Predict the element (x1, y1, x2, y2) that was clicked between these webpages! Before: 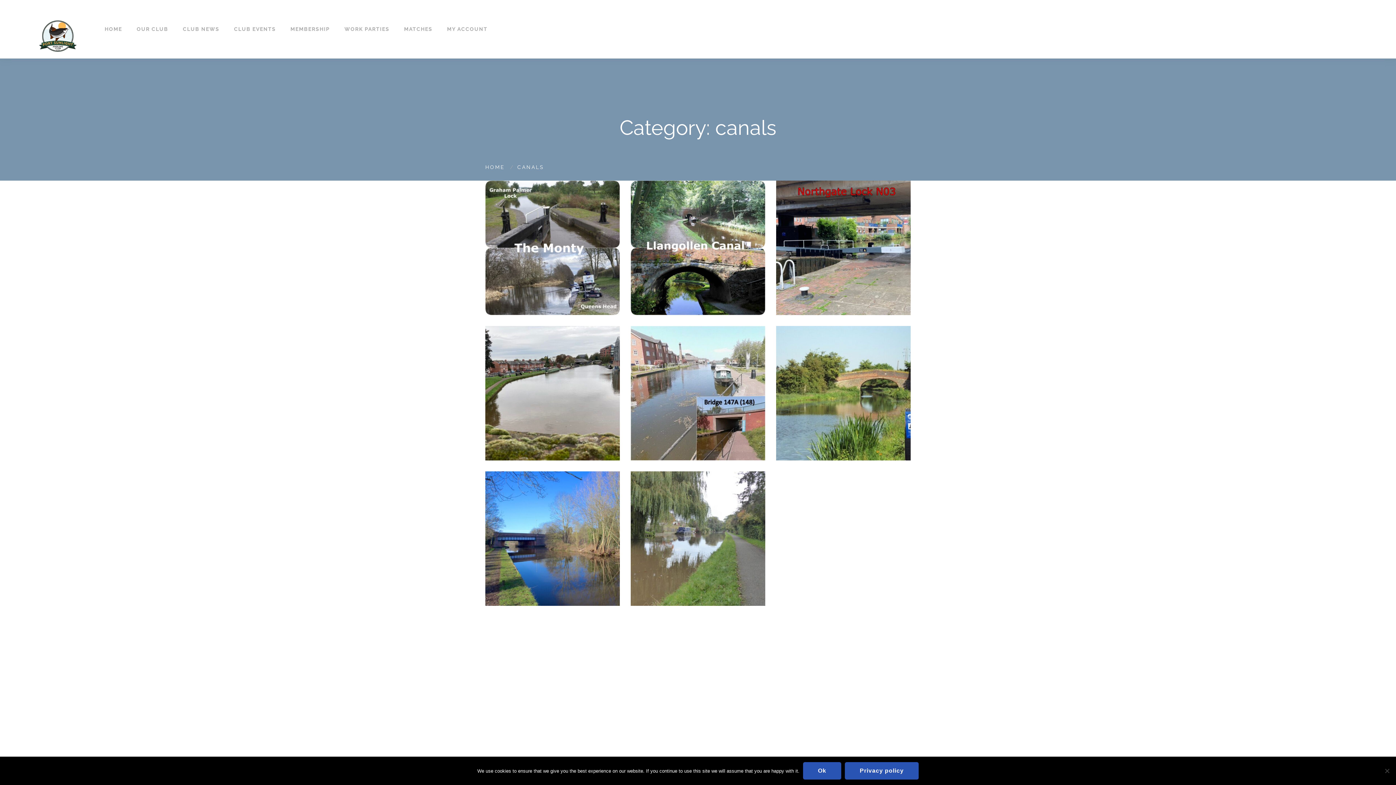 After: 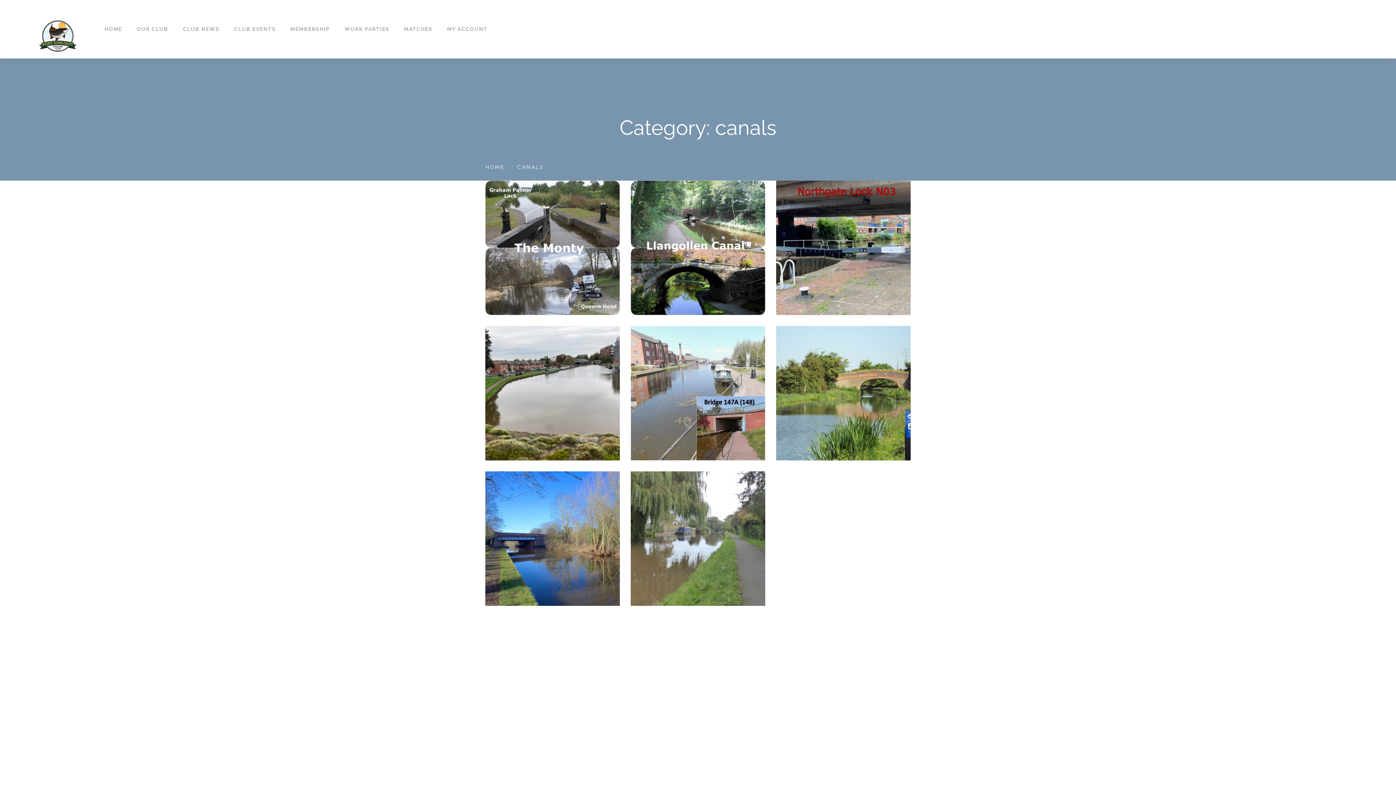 Action: label: Ok bbox: (803, 762, 841, 780)